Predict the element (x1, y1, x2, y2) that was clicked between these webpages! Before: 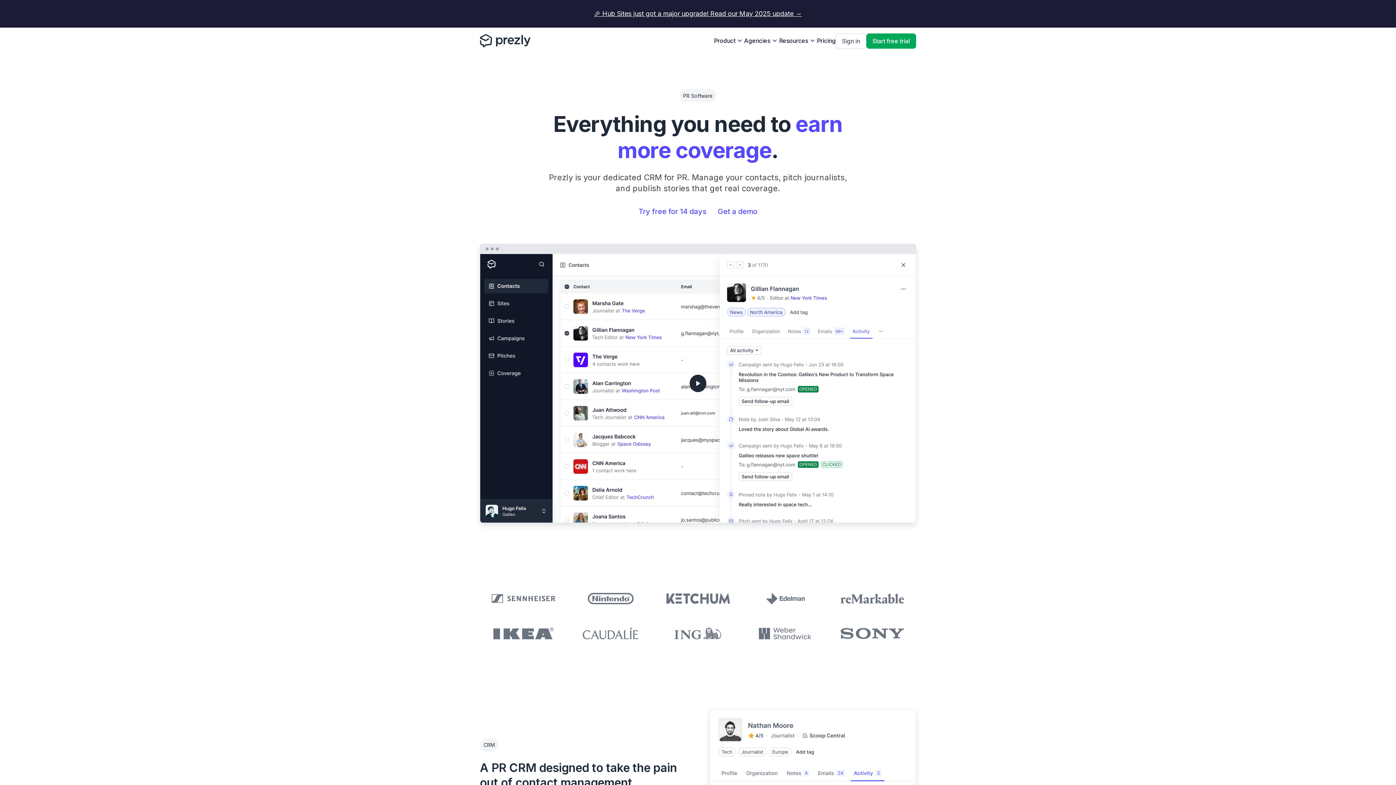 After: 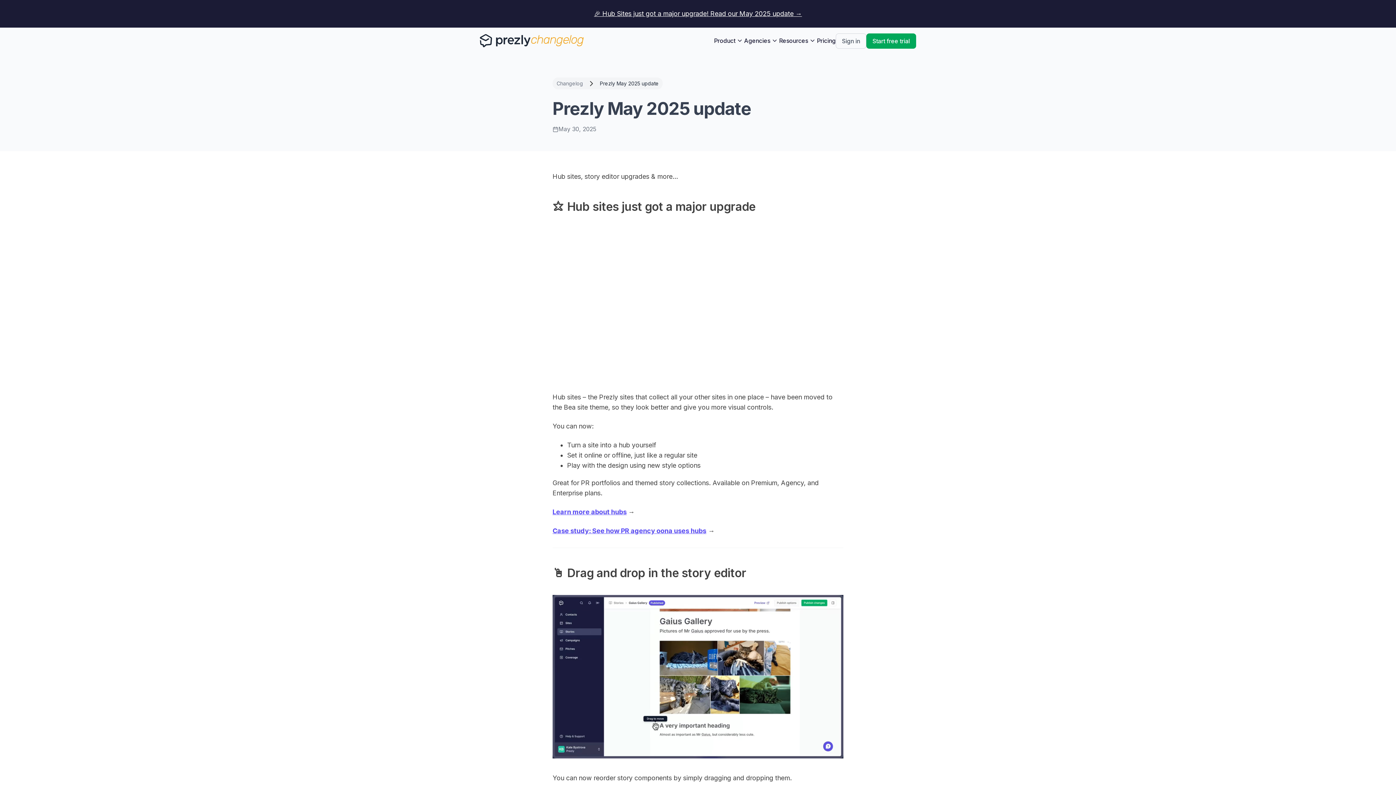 Action: bbox: (594, 9, 802, 17) label: 🎉 Hub Sites just got a major upgrade! Read our May 2025 update →